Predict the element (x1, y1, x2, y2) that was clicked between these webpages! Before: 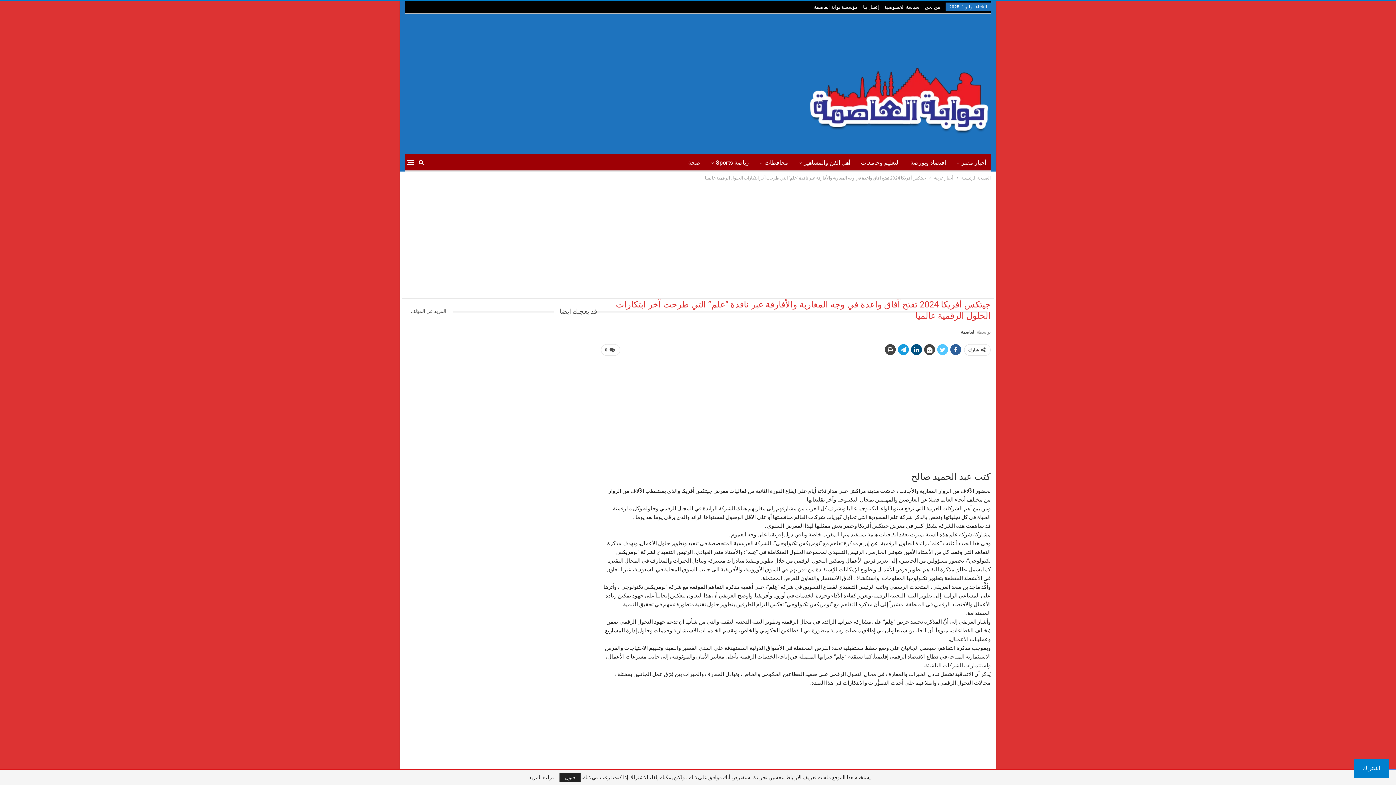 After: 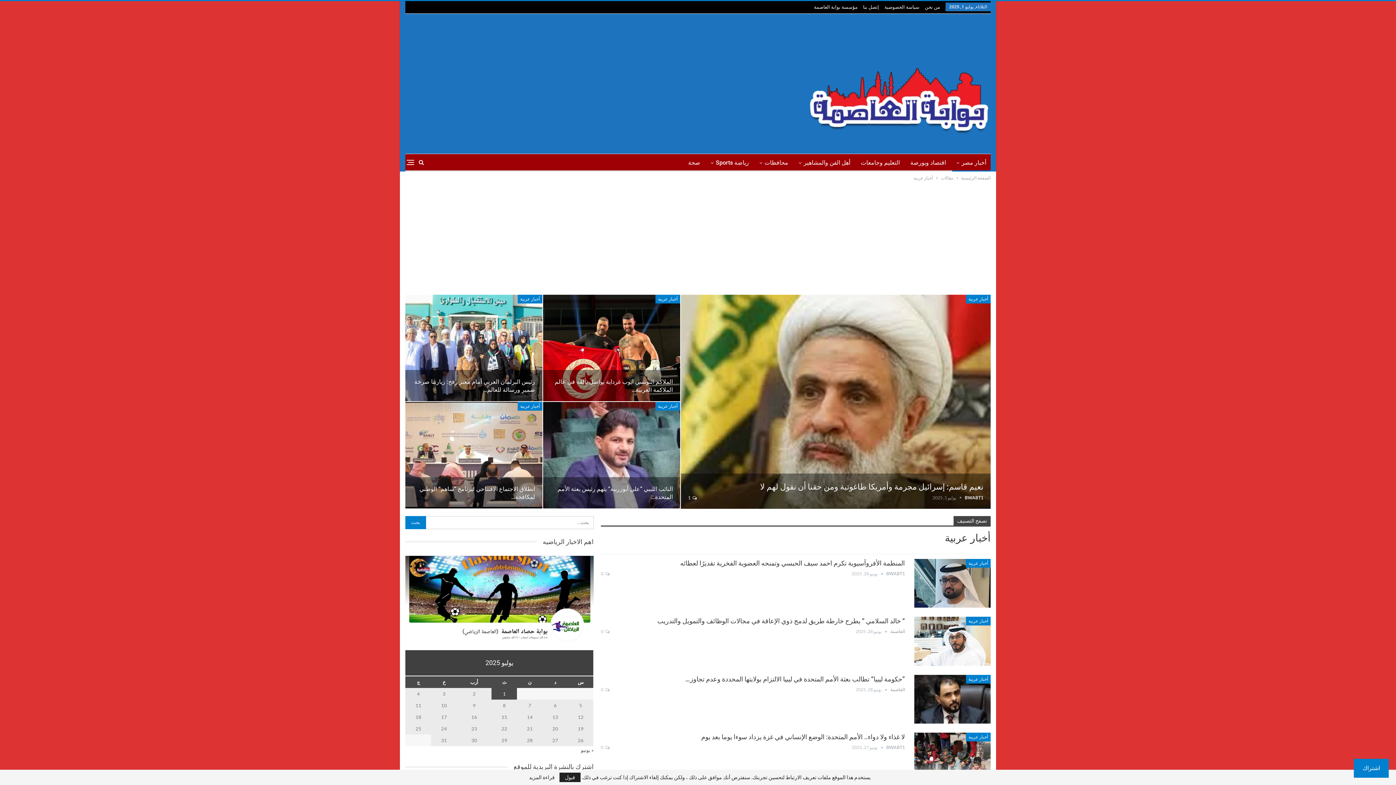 Action: label: أخبار عربية bbox: (934, 174, 953, 182)